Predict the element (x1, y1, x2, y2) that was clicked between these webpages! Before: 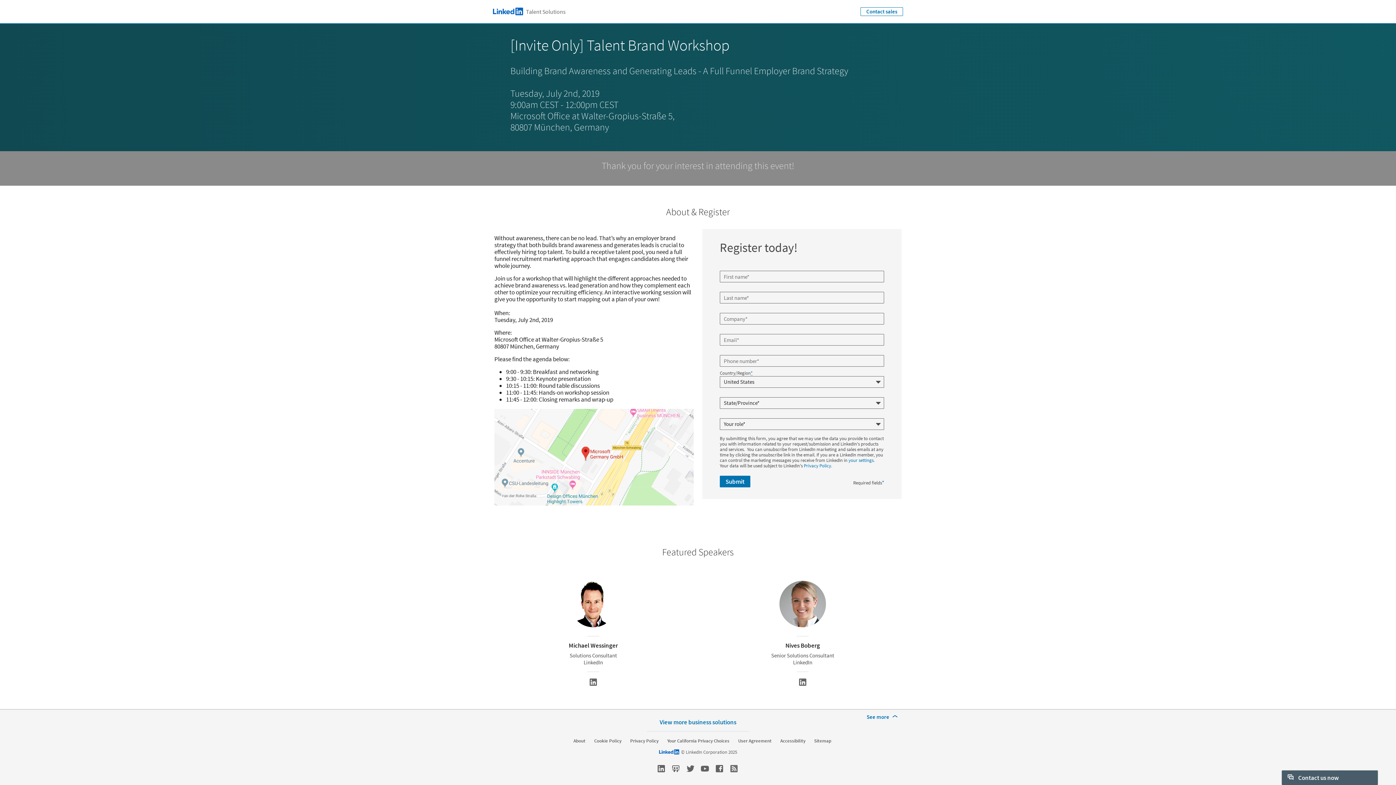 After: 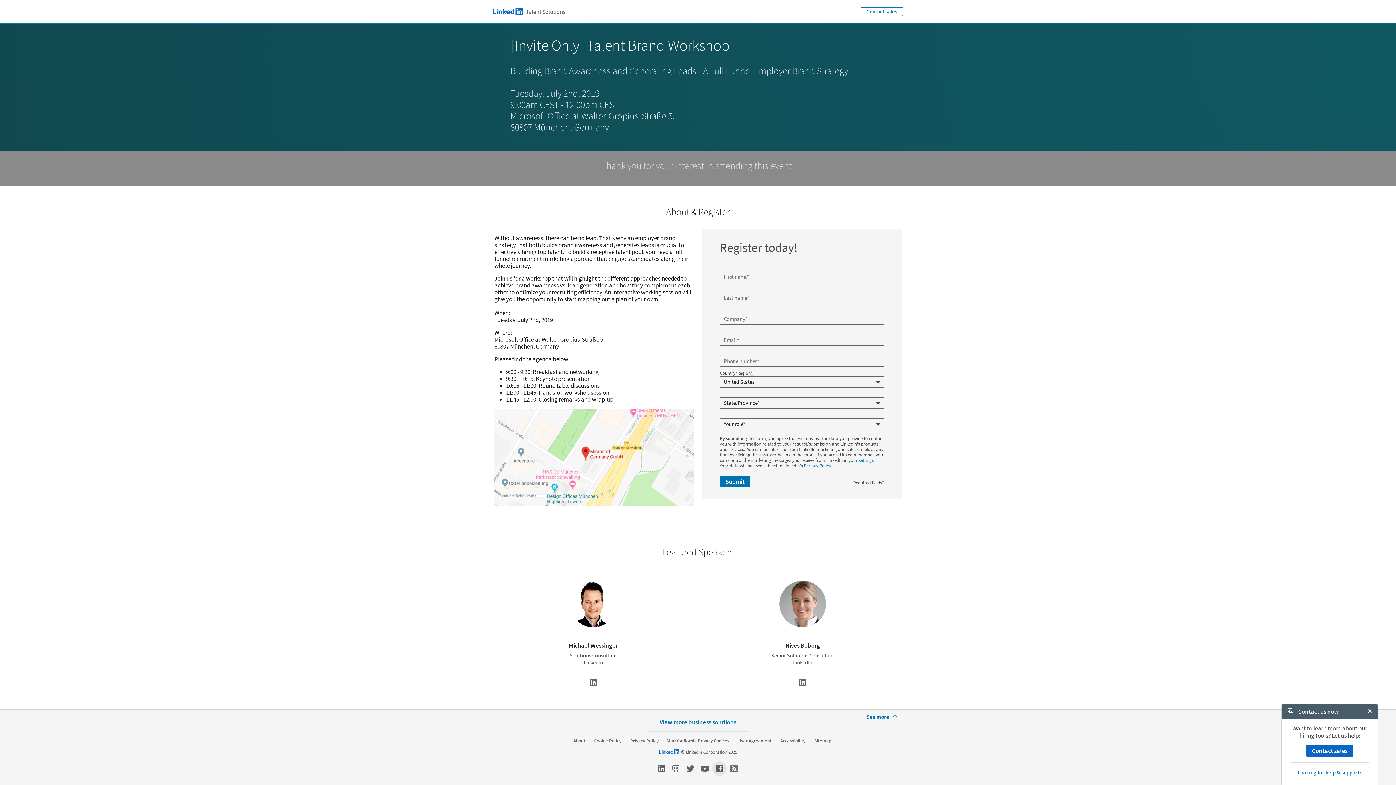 Action: bbox: (712, 761, 726, 776) label: social-facebook